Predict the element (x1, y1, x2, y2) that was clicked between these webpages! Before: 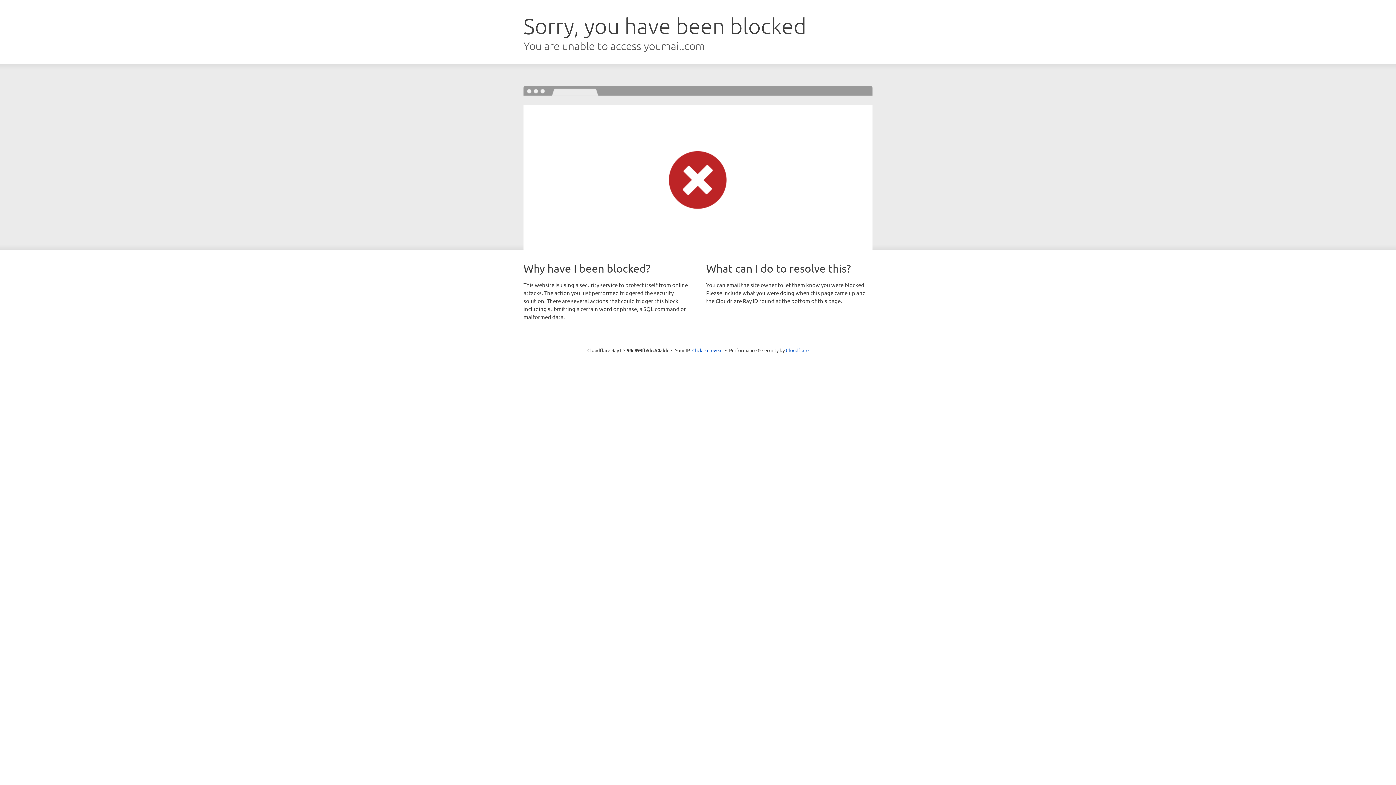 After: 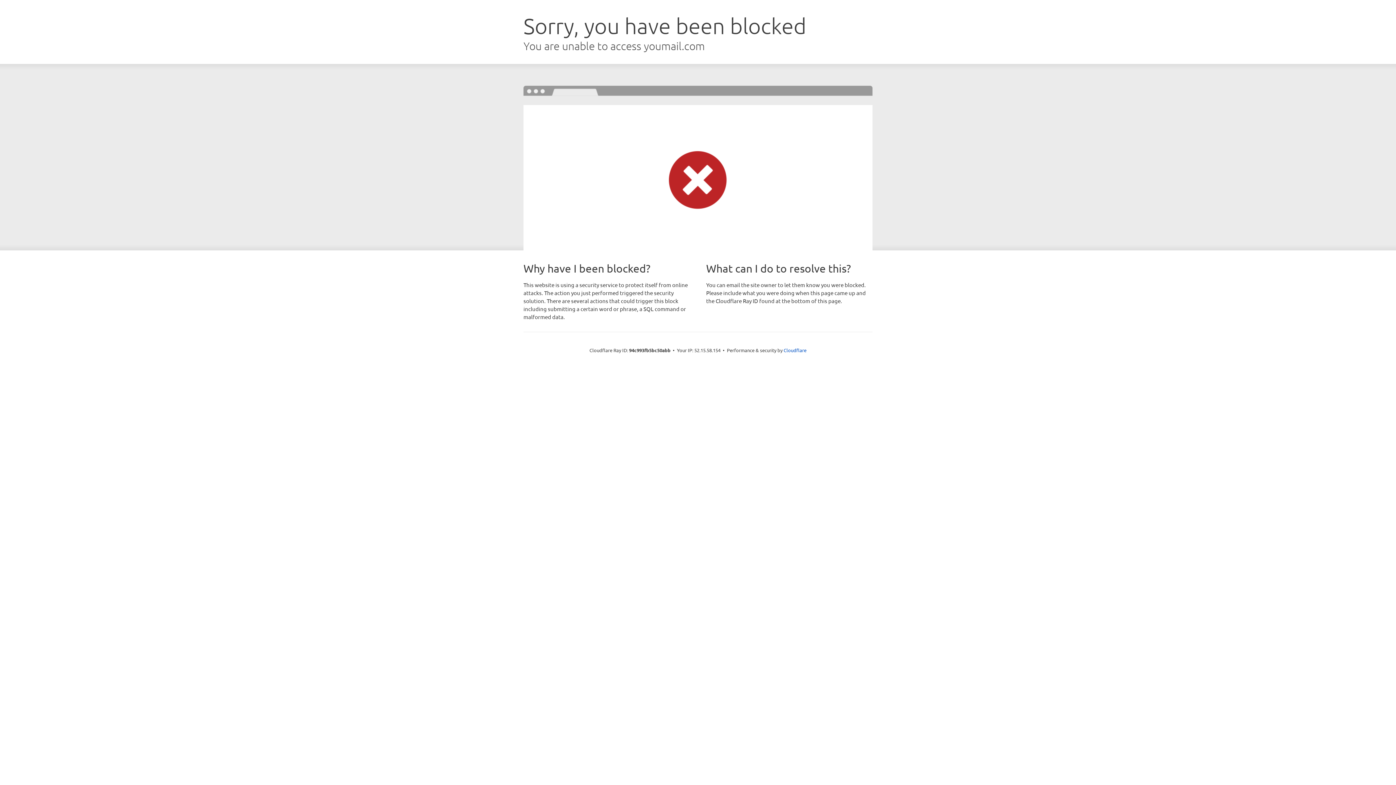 Action: bbox: (692, 346, 722, 353) label: Click to reveal